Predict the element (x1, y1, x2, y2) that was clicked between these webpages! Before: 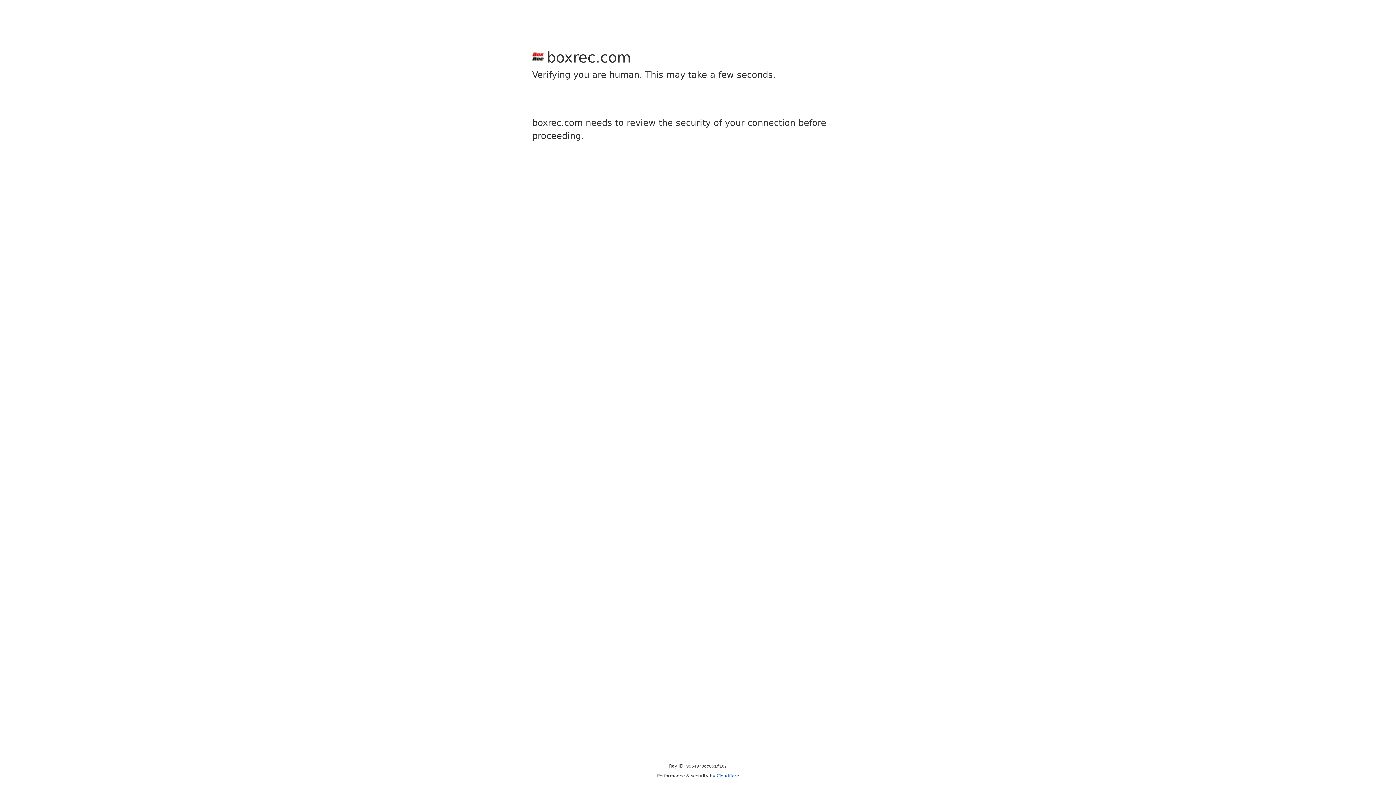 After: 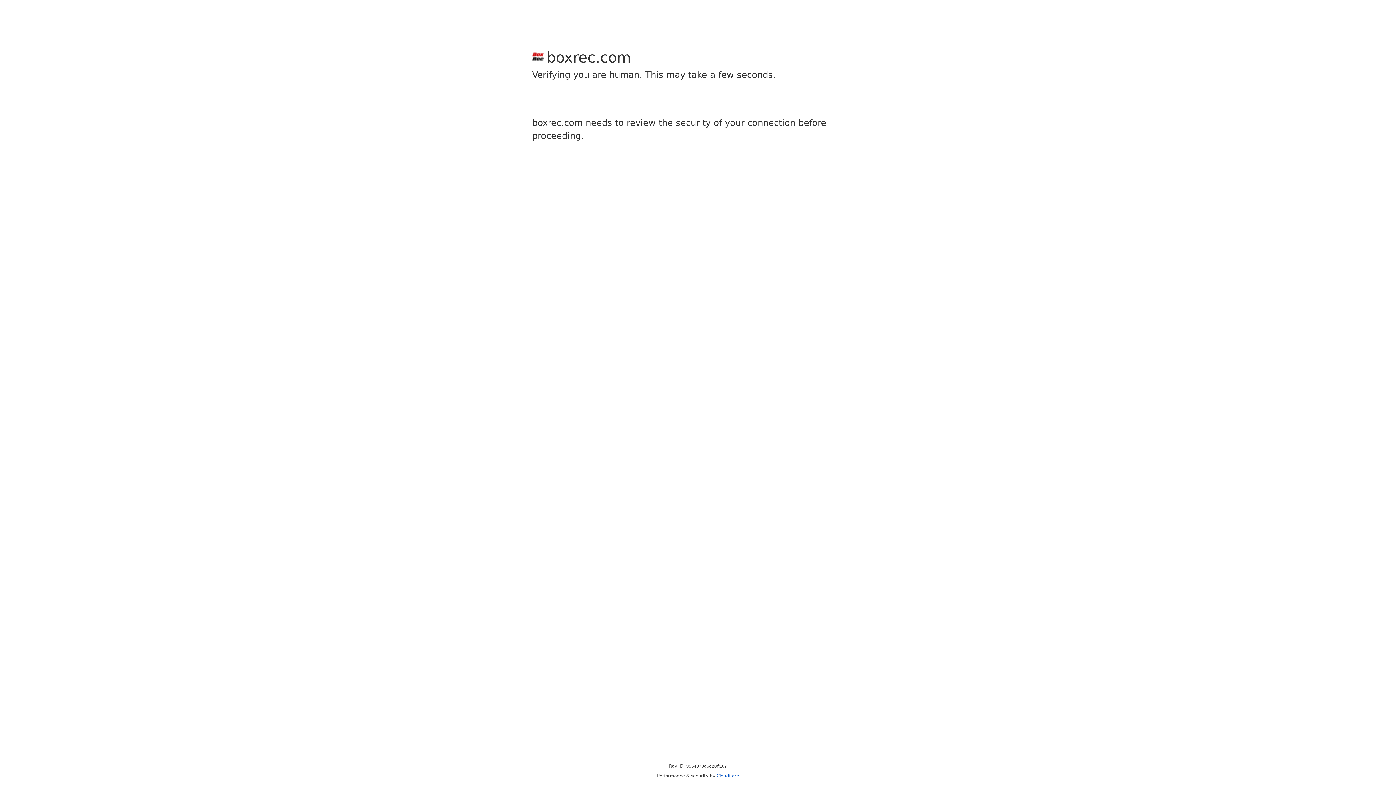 Action: label: Cloudflare bbox: (716, 773, 739, 778)